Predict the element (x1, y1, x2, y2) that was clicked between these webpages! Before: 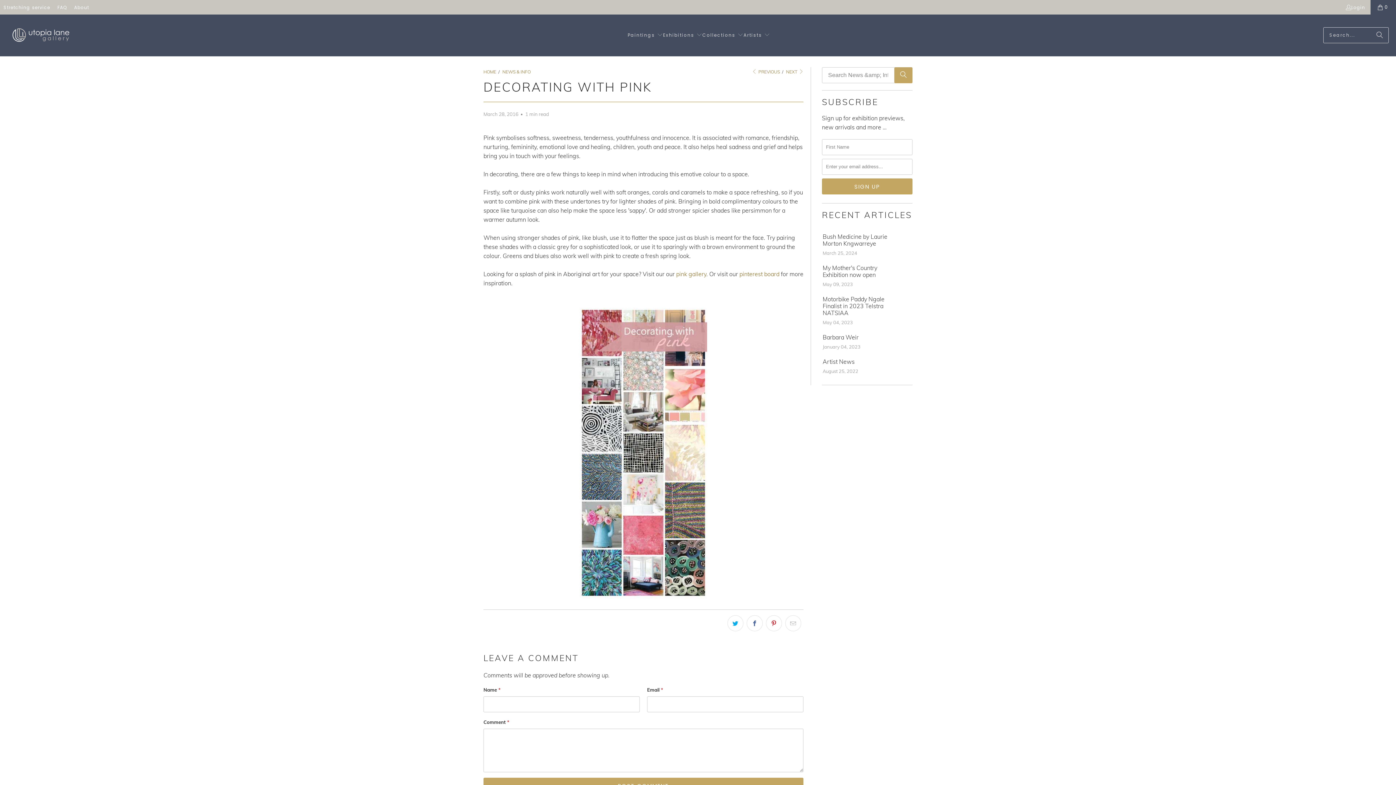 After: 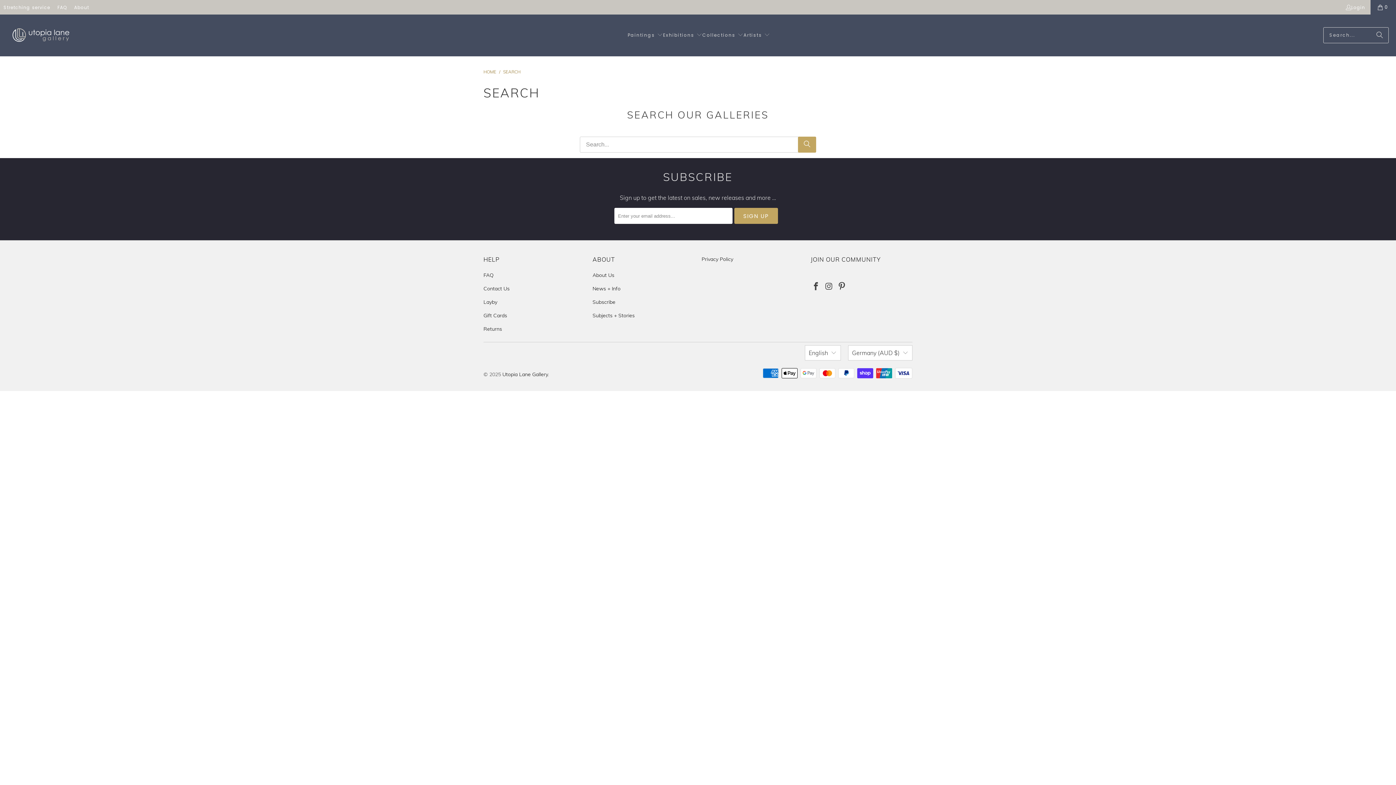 Action: bbox: (894, 67, 912, 83) label: Search